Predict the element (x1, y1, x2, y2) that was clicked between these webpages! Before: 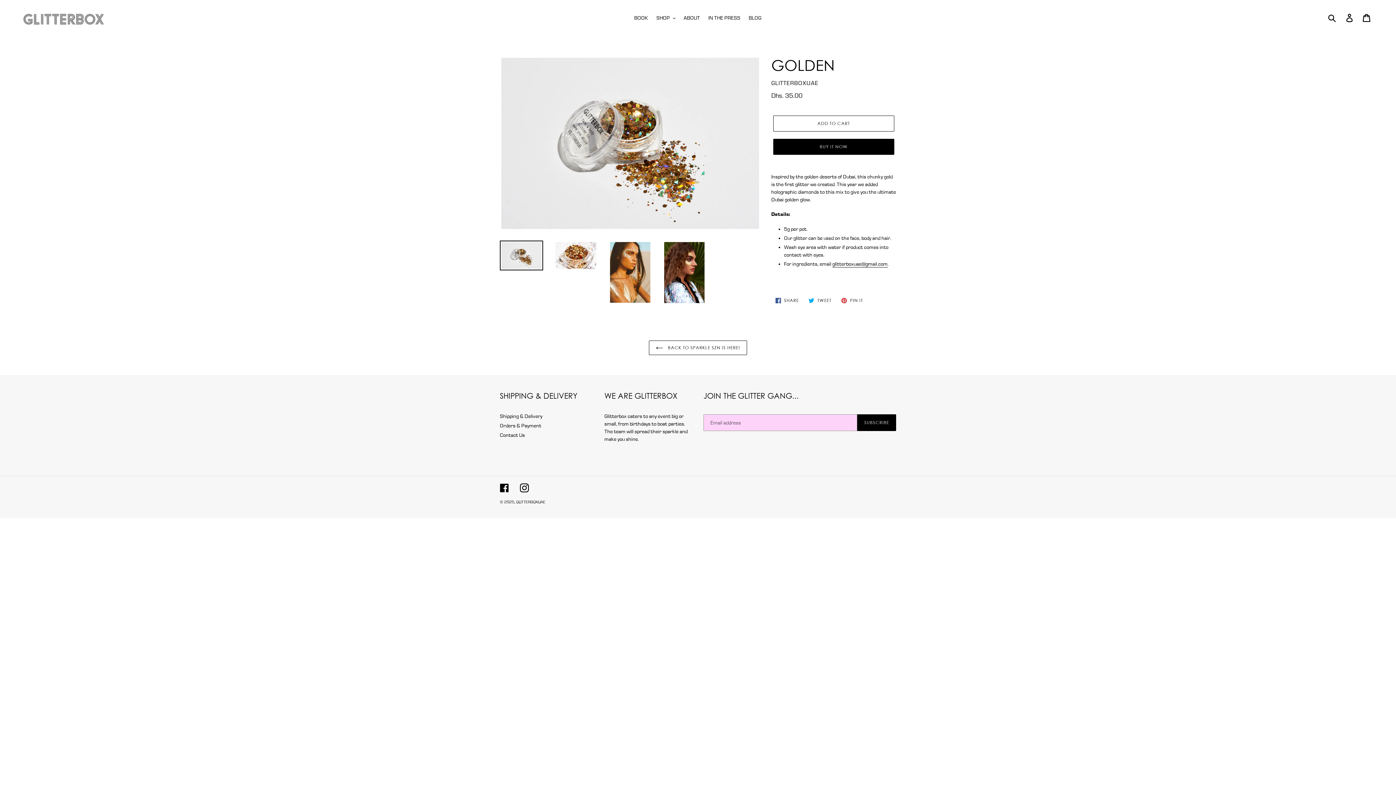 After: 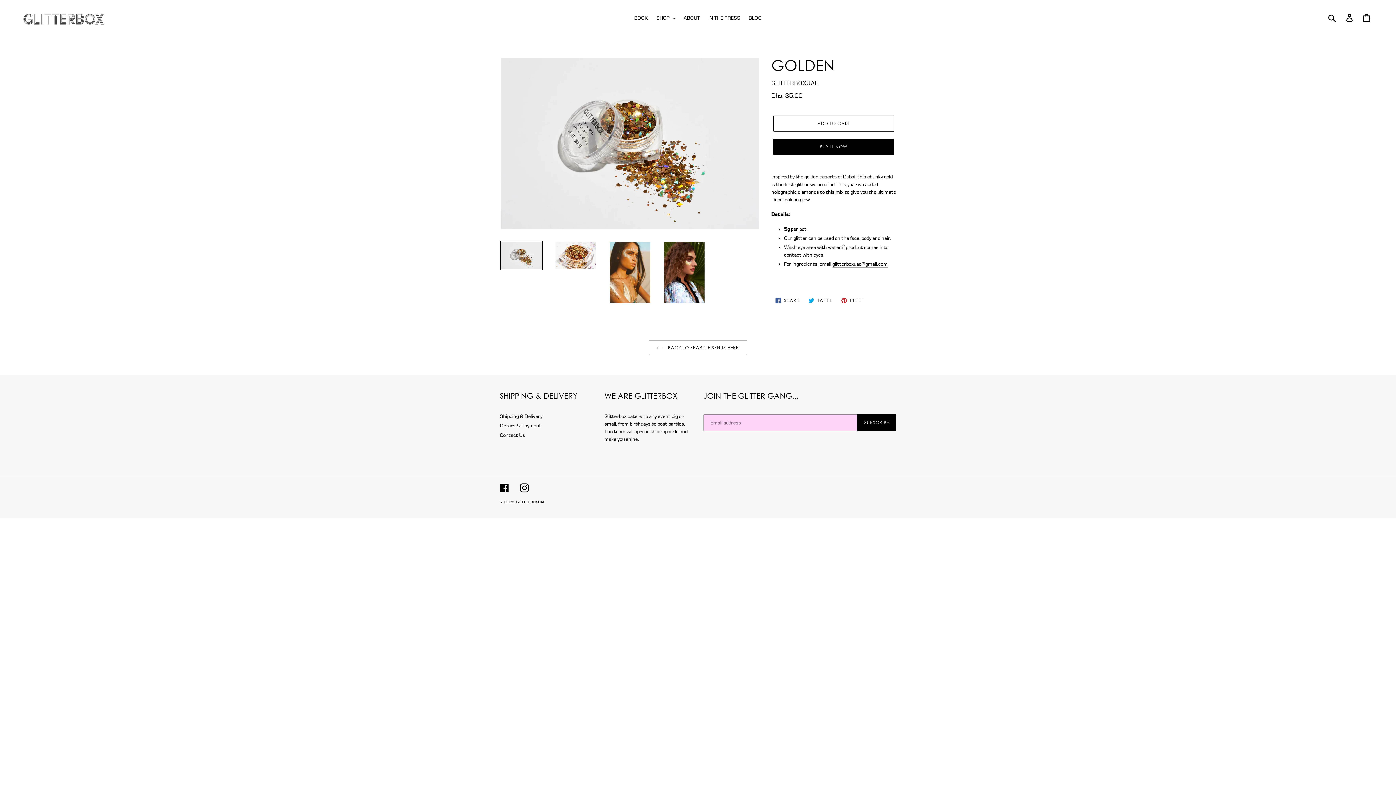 Action: label:  SHARE
SHARE ON FACEBOOK bbox: (771, 294, 803, 307)